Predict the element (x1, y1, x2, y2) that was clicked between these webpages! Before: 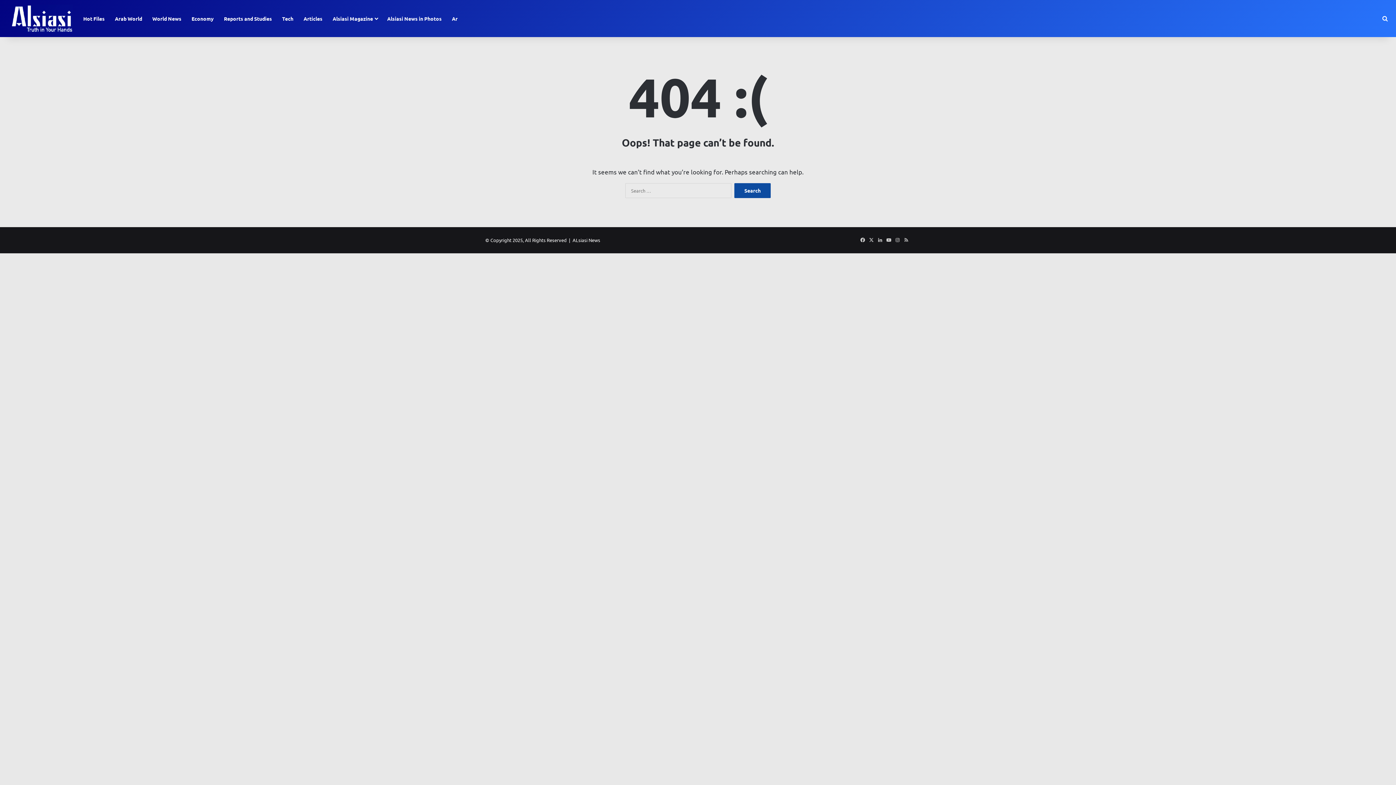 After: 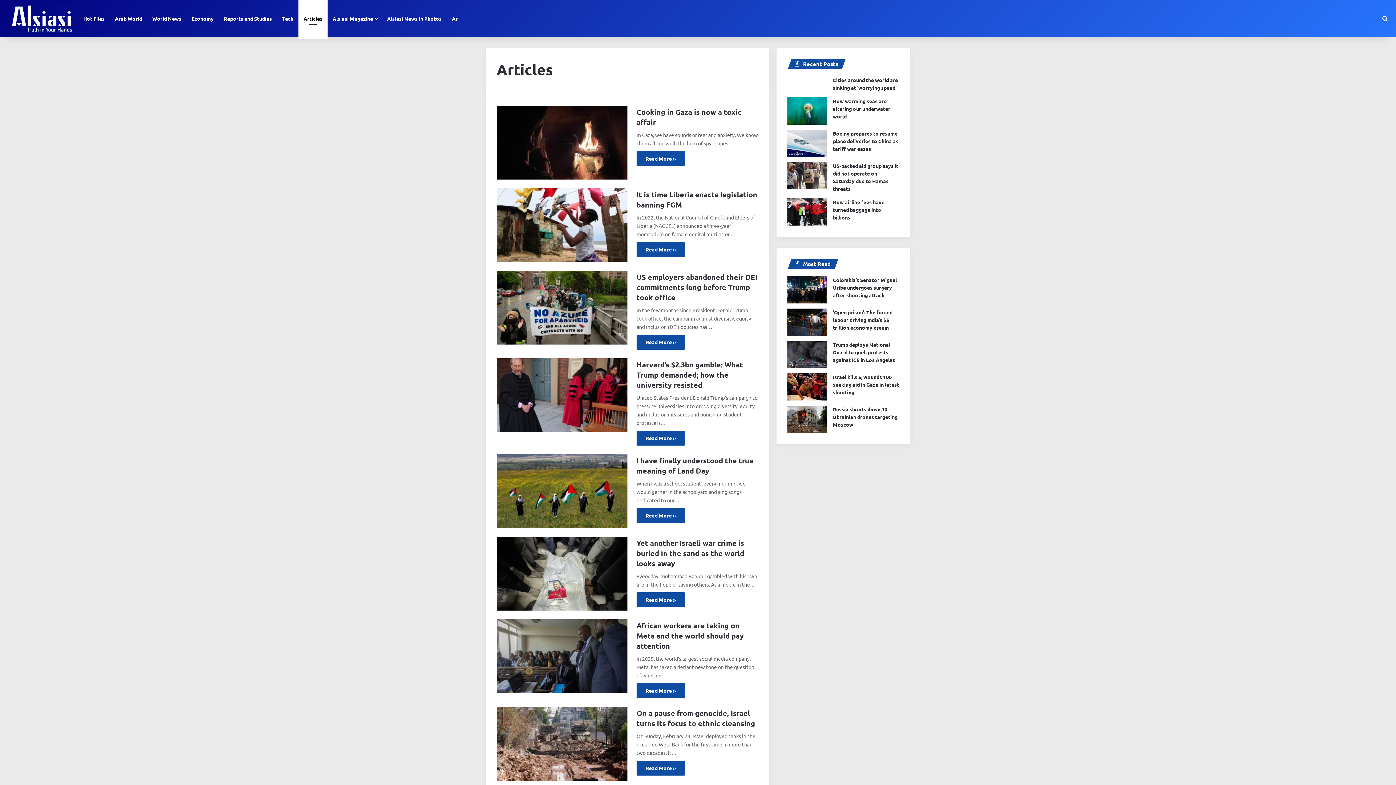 Action: label: Articles bbox: (298, 0, 327, 37)